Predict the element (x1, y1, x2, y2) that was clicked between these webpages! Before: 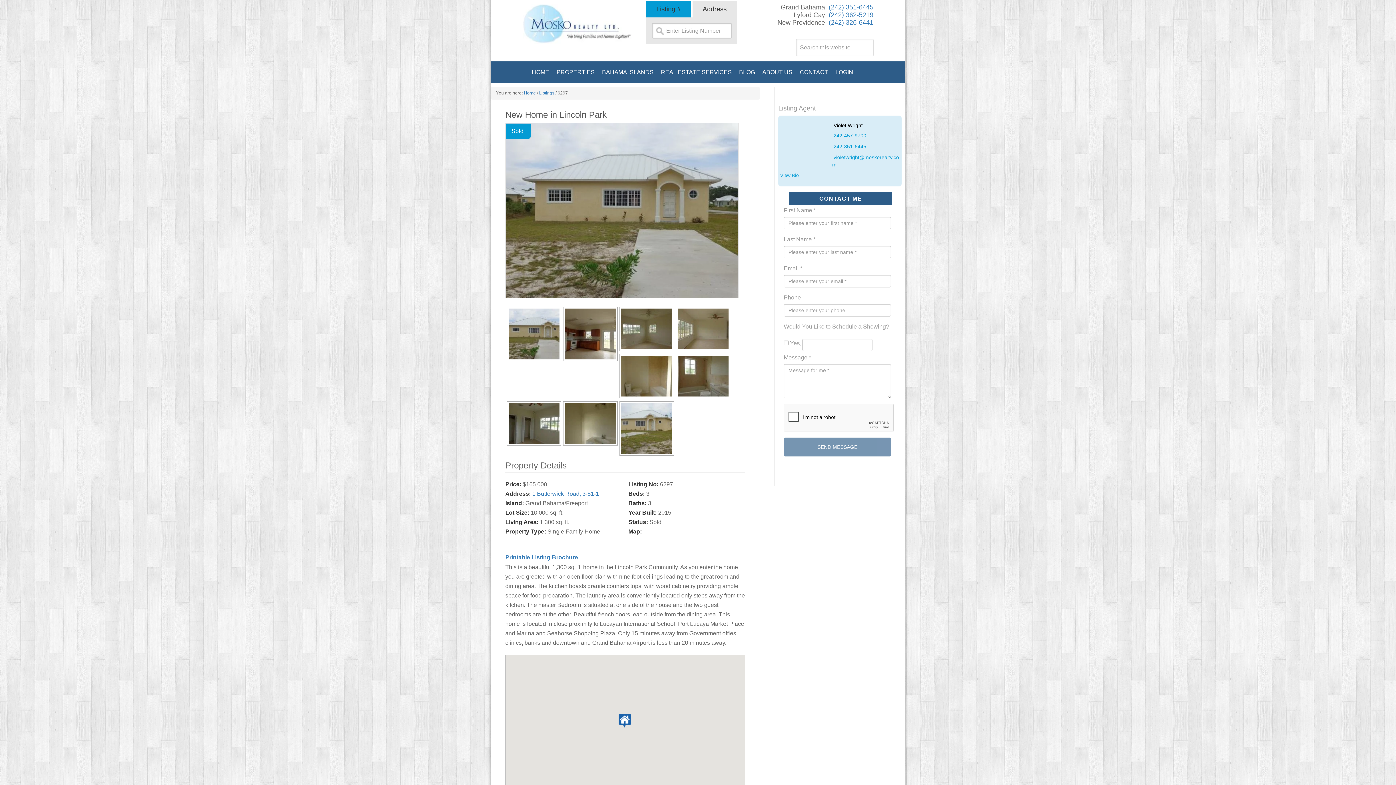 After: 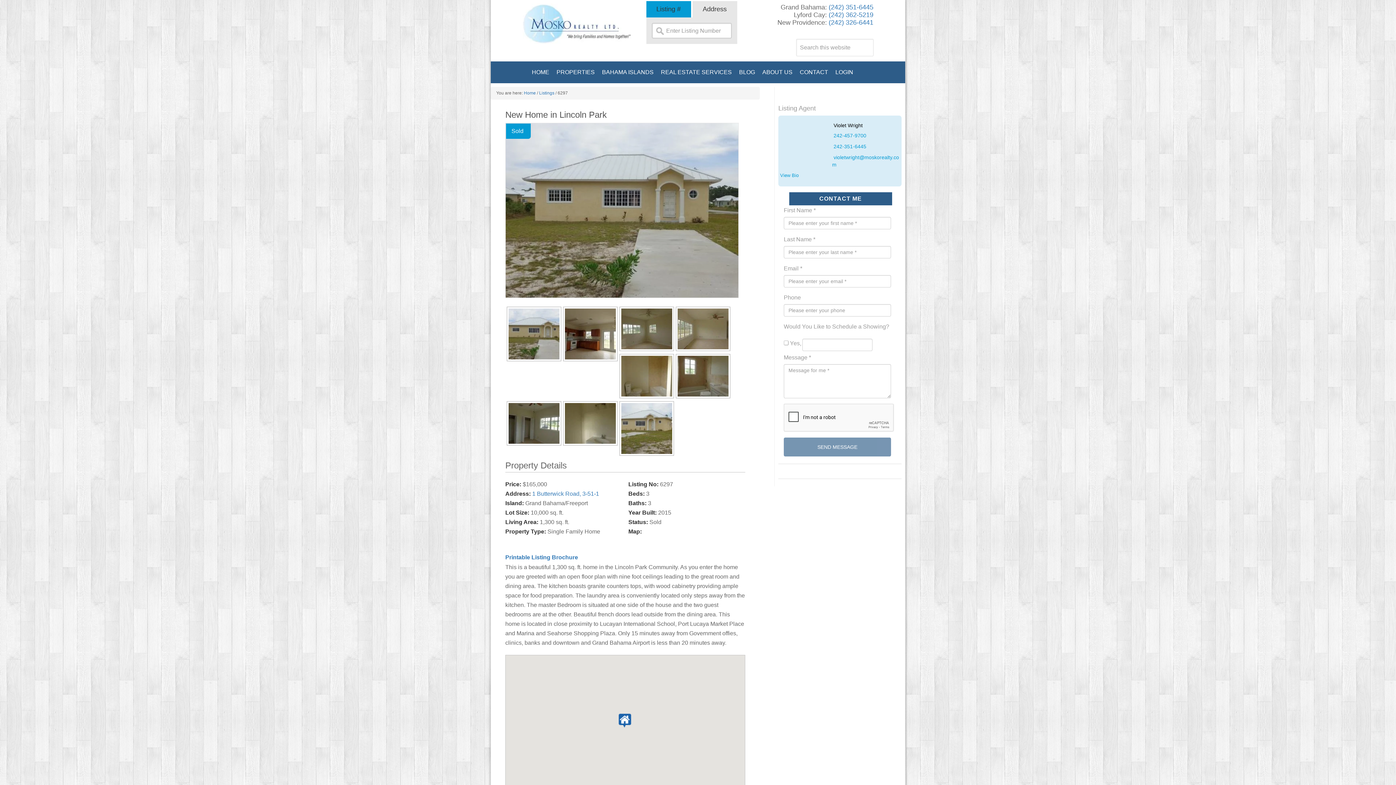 Action: label: Listing # bbox: (646, 1, 691, 17)